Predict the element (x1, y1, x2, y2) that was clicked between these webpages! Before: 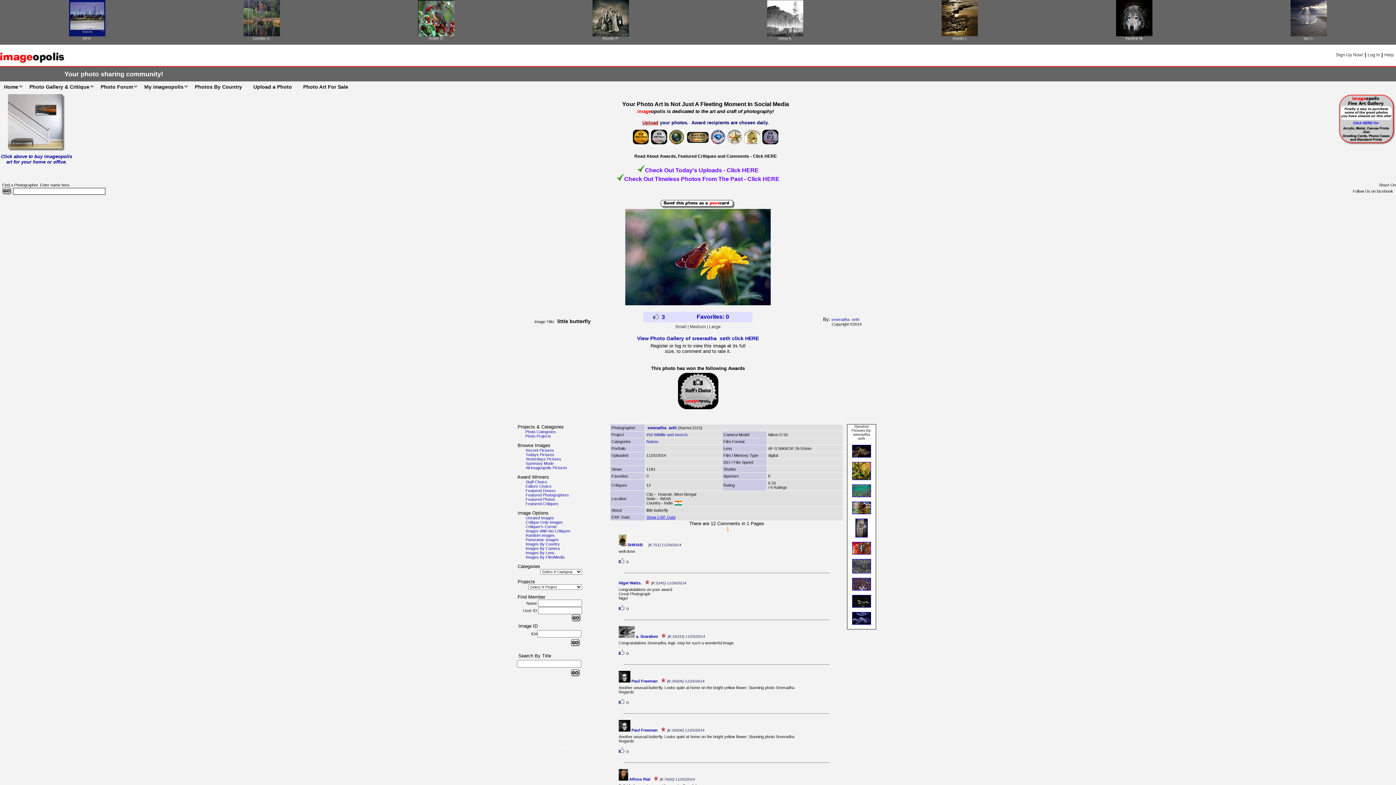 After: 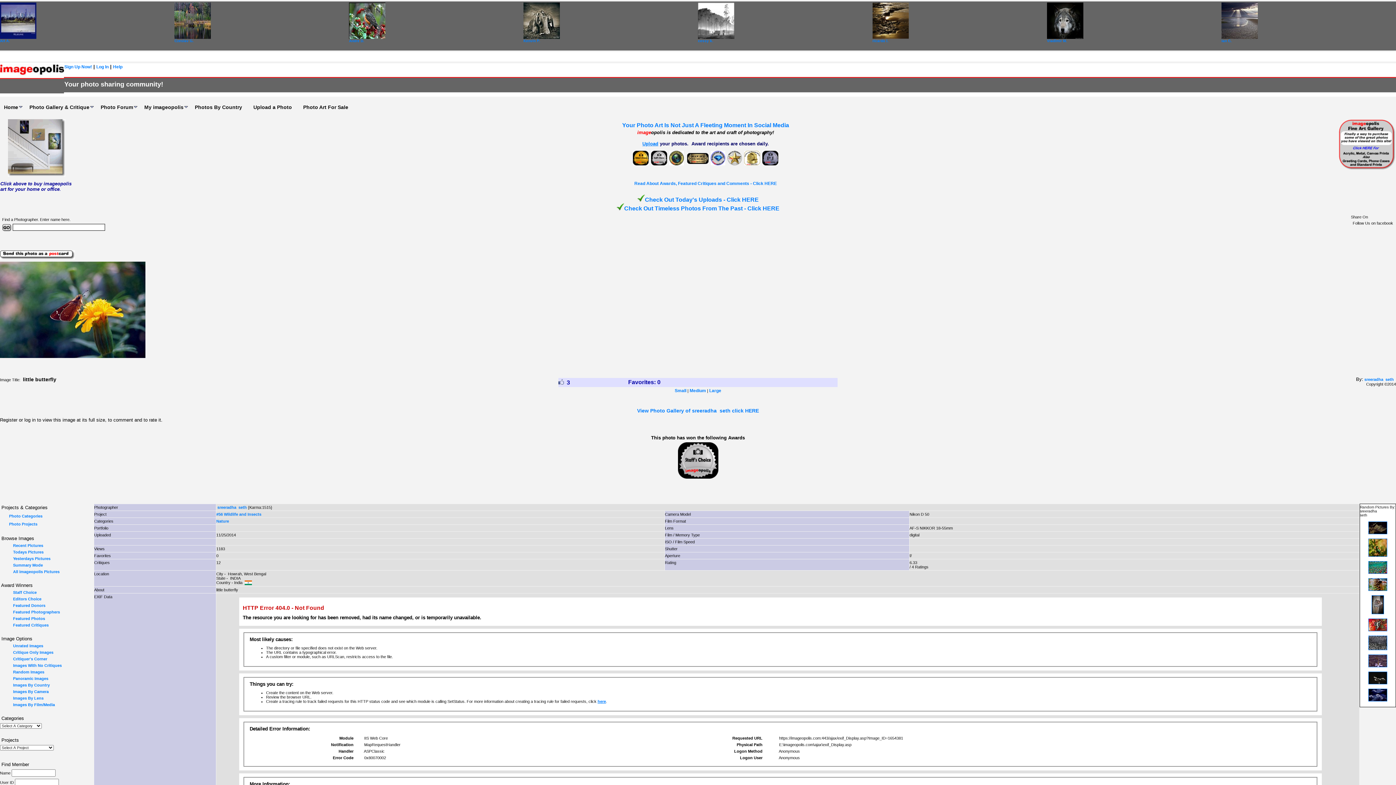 Action: bbox: (646, 515, 675, 519) label: Show EXIF Data